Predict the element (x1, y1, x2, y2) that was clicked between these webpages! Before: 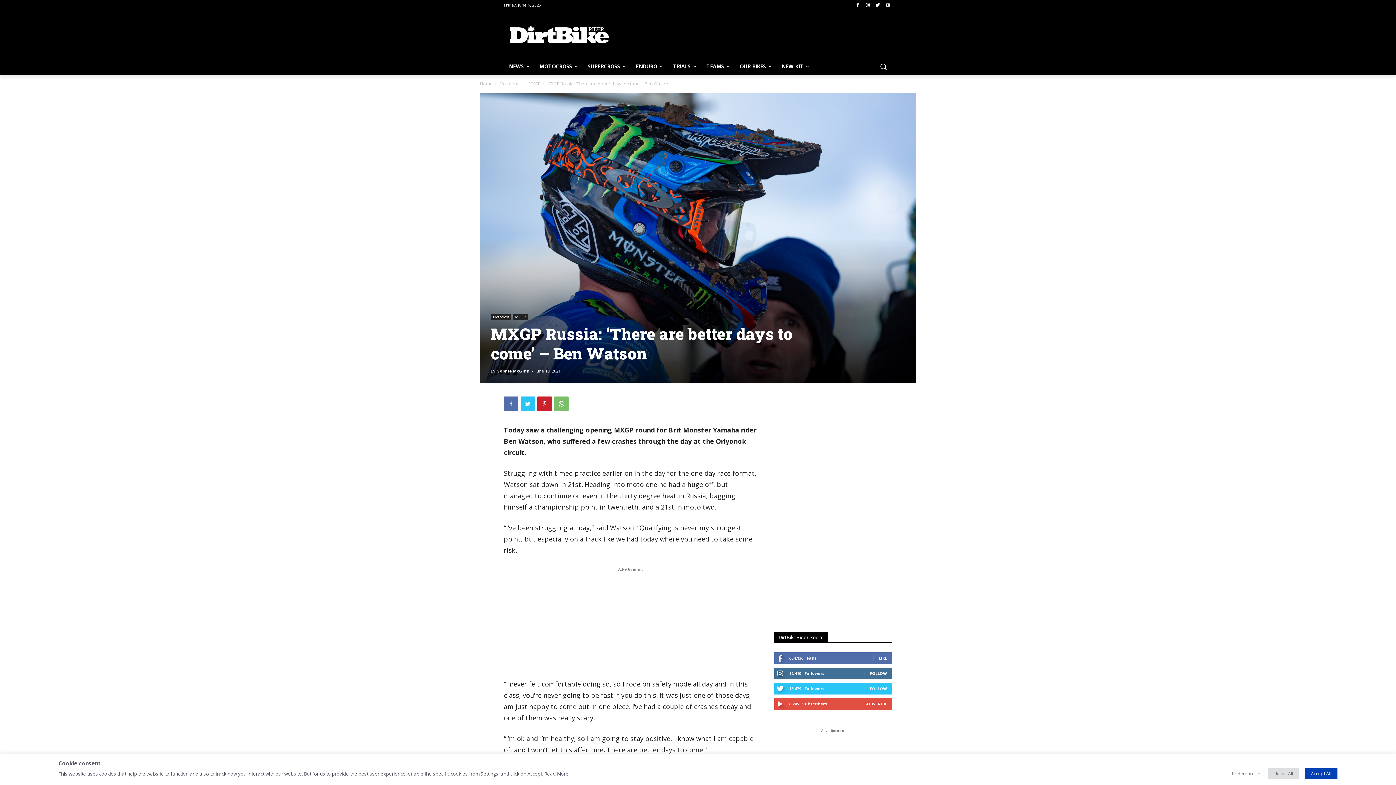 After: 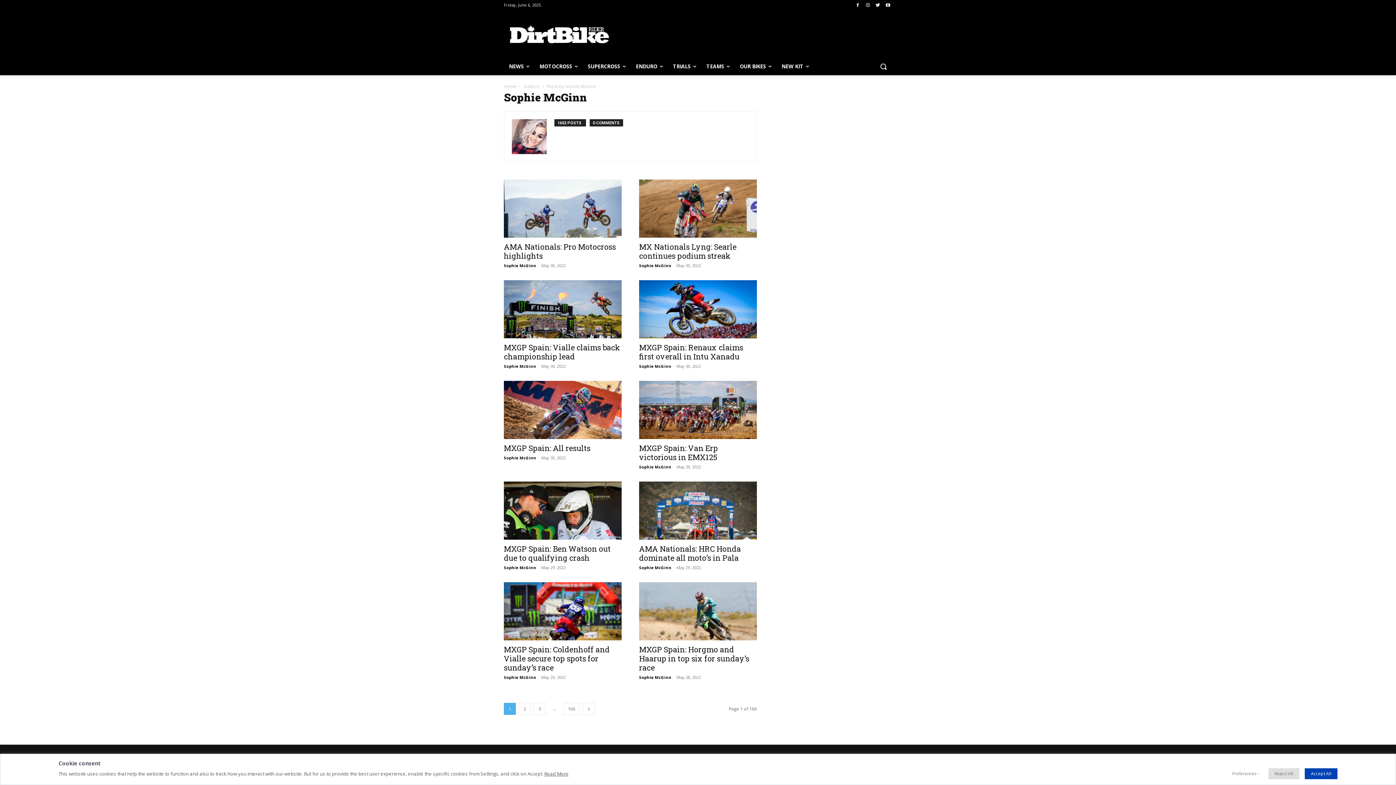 Action: label: Sophie McGinn bbox: (497, 368, 529, 373)